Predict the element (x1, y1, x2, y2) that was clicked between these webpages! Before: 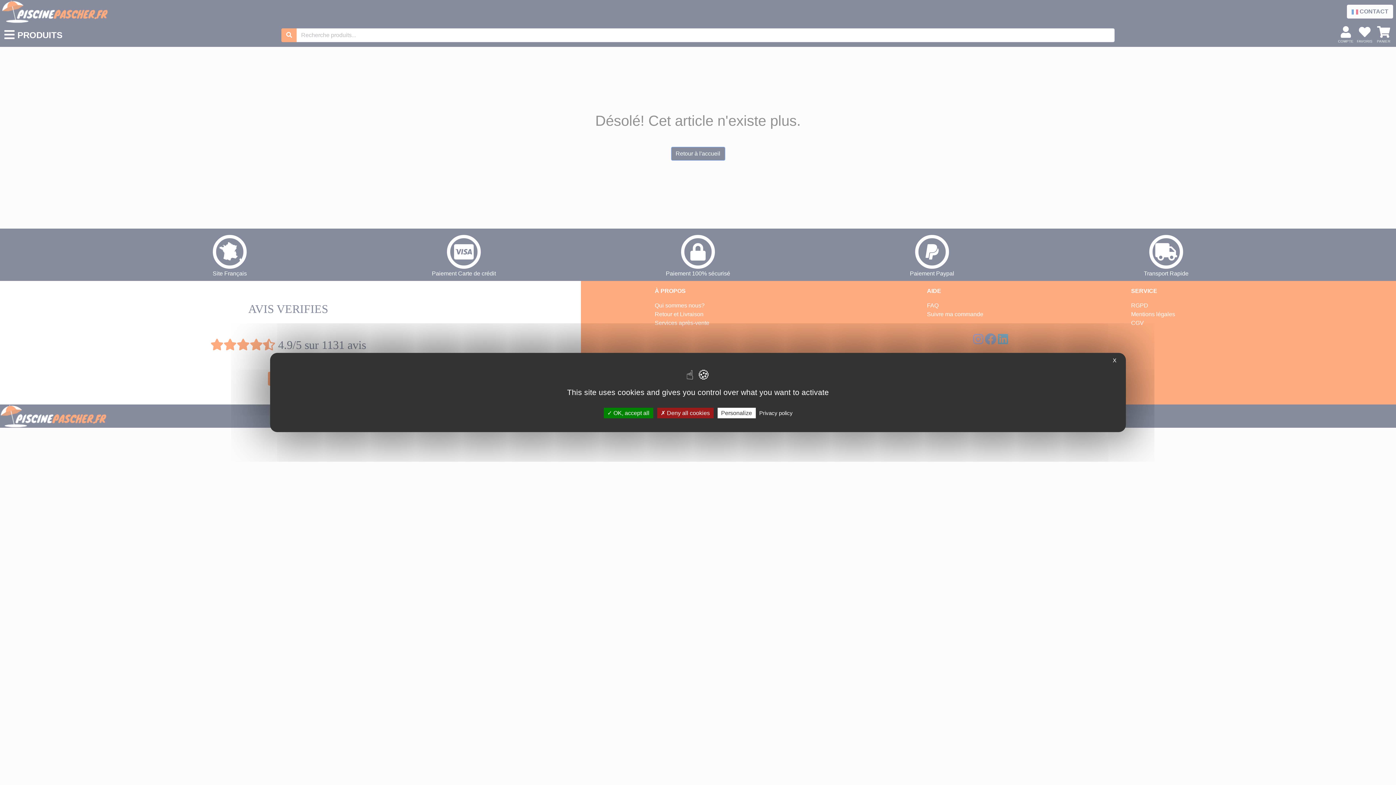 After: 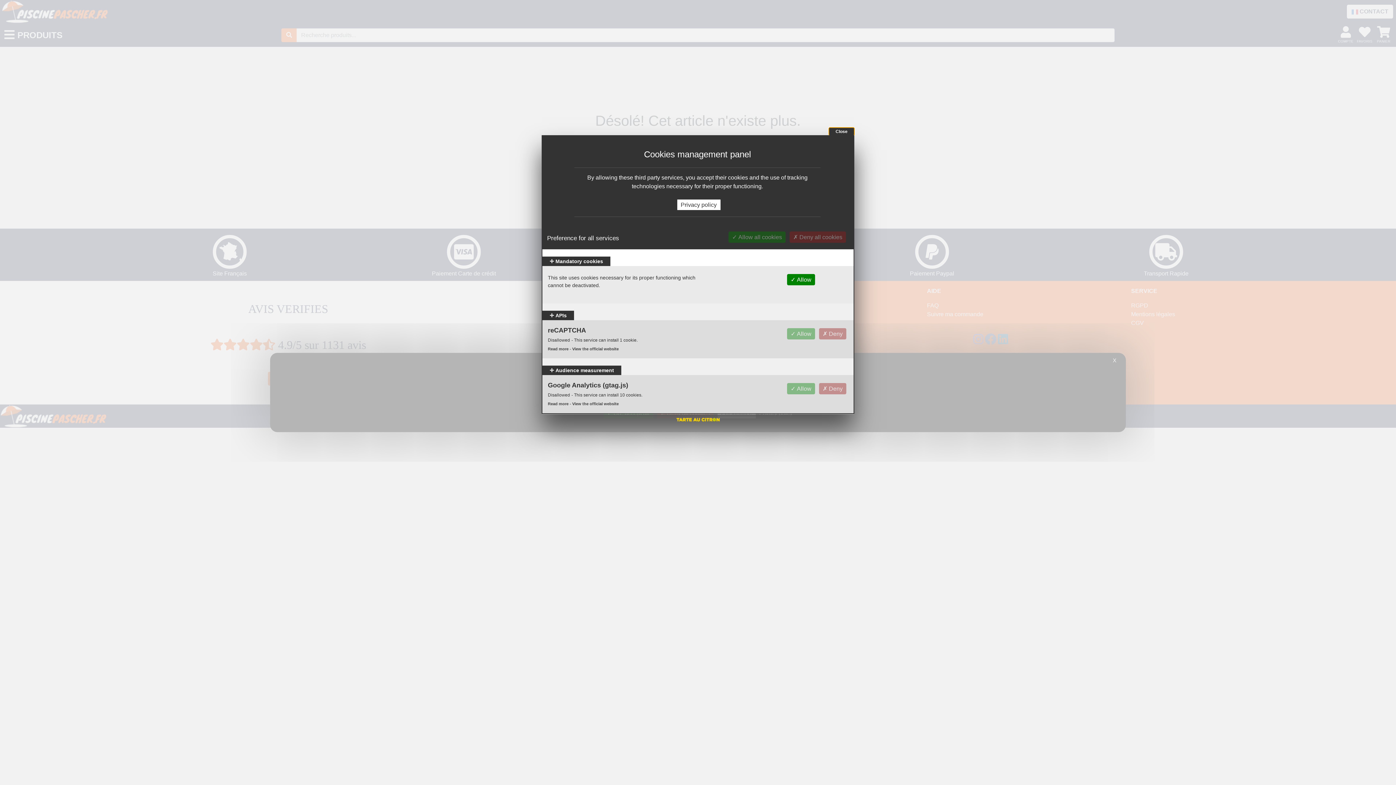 Action: bbox: (717, 408, 755, 418) label: Personalize (modal window)